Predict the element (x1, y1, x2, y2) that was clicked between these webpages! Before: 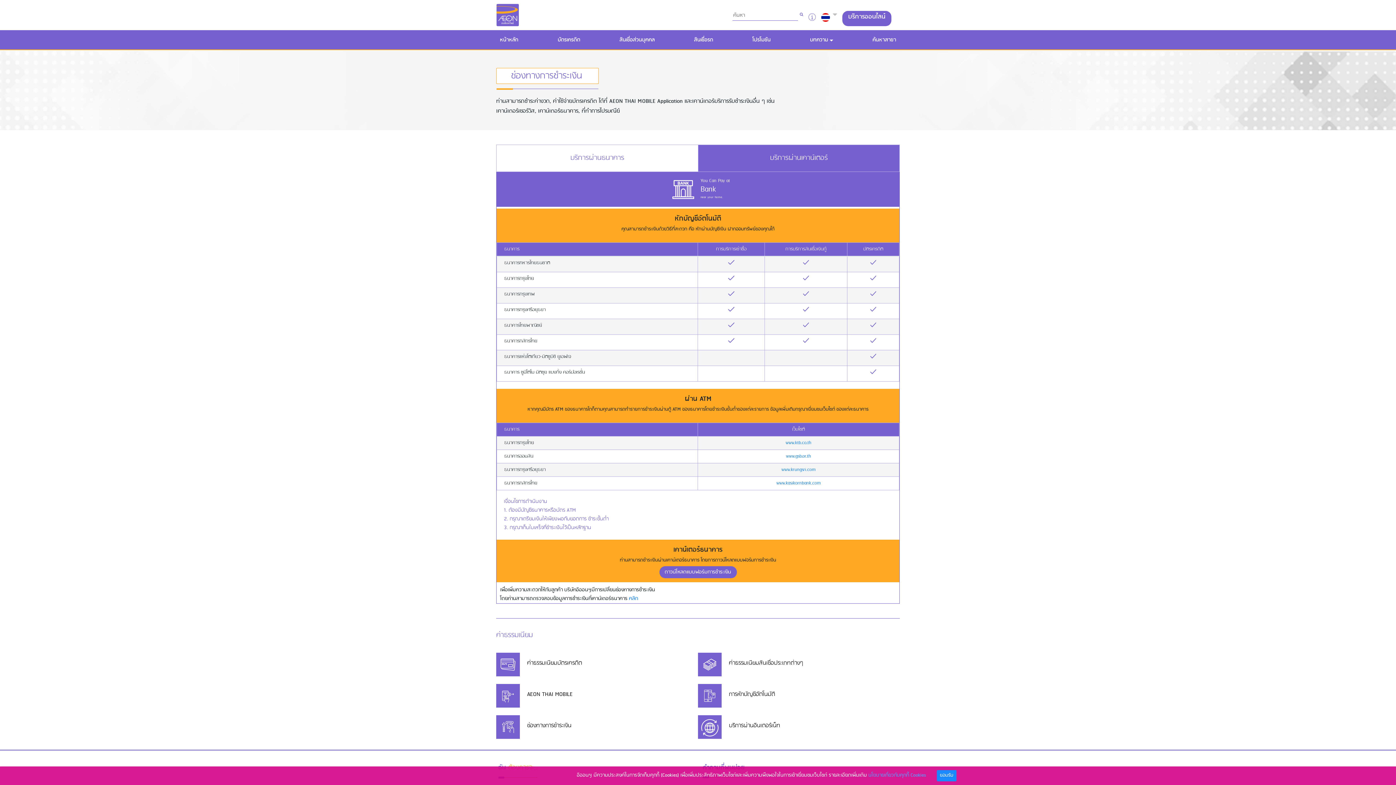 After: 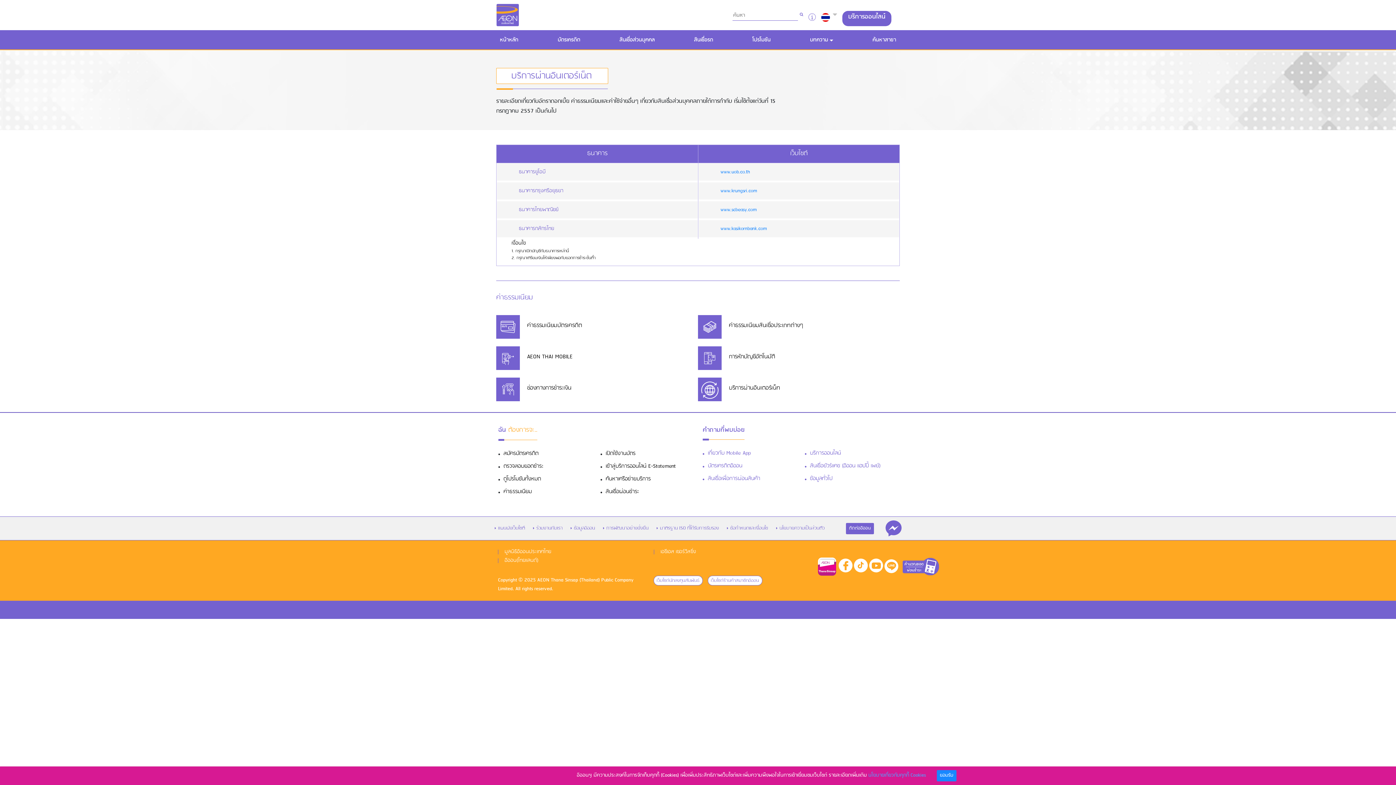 Action: label: บริการผ่านอินเตอร์เน็ท bbox: (698, 715, 900, 739)